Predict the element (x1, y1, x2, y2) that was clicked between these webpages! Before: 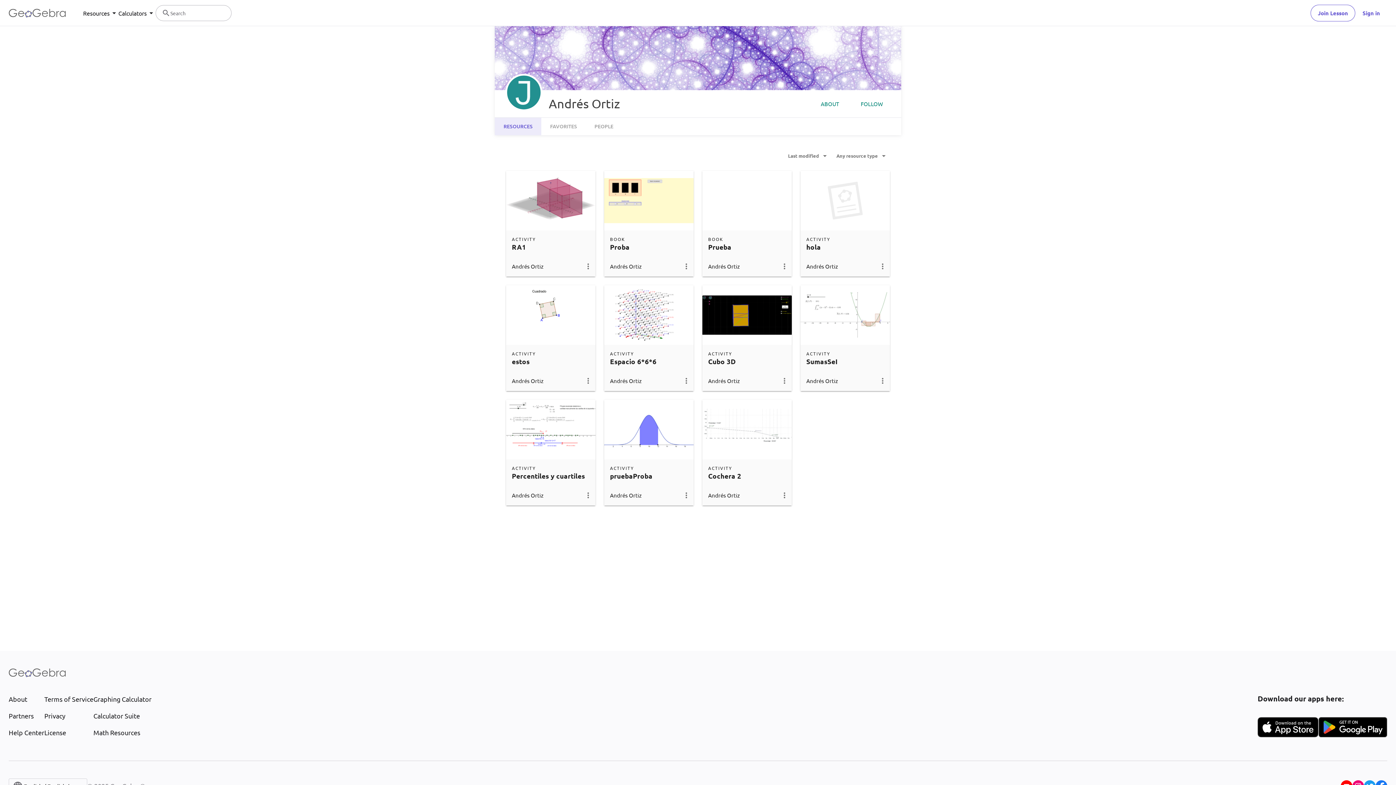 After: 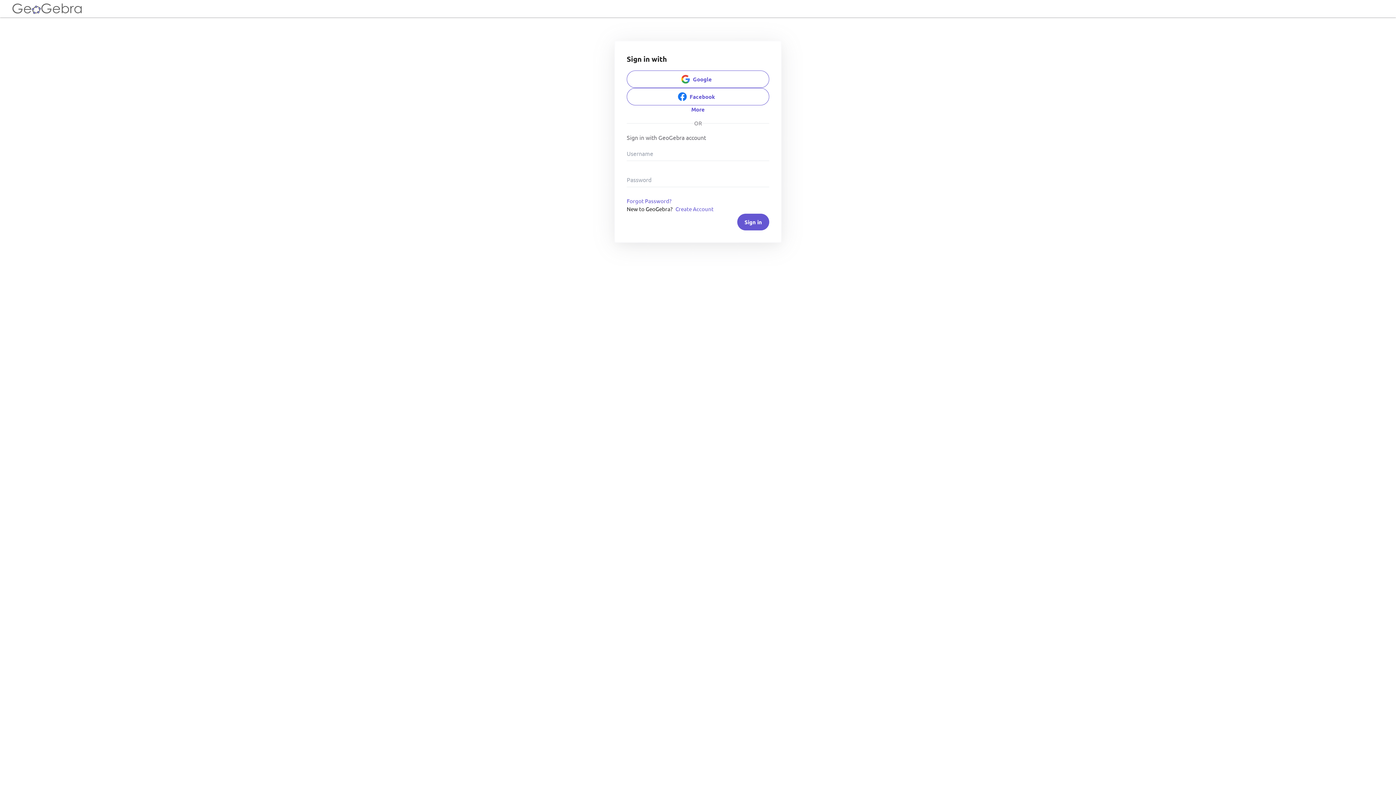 Action: bbox: (1355, 4, 1387, 21) label: Sign in